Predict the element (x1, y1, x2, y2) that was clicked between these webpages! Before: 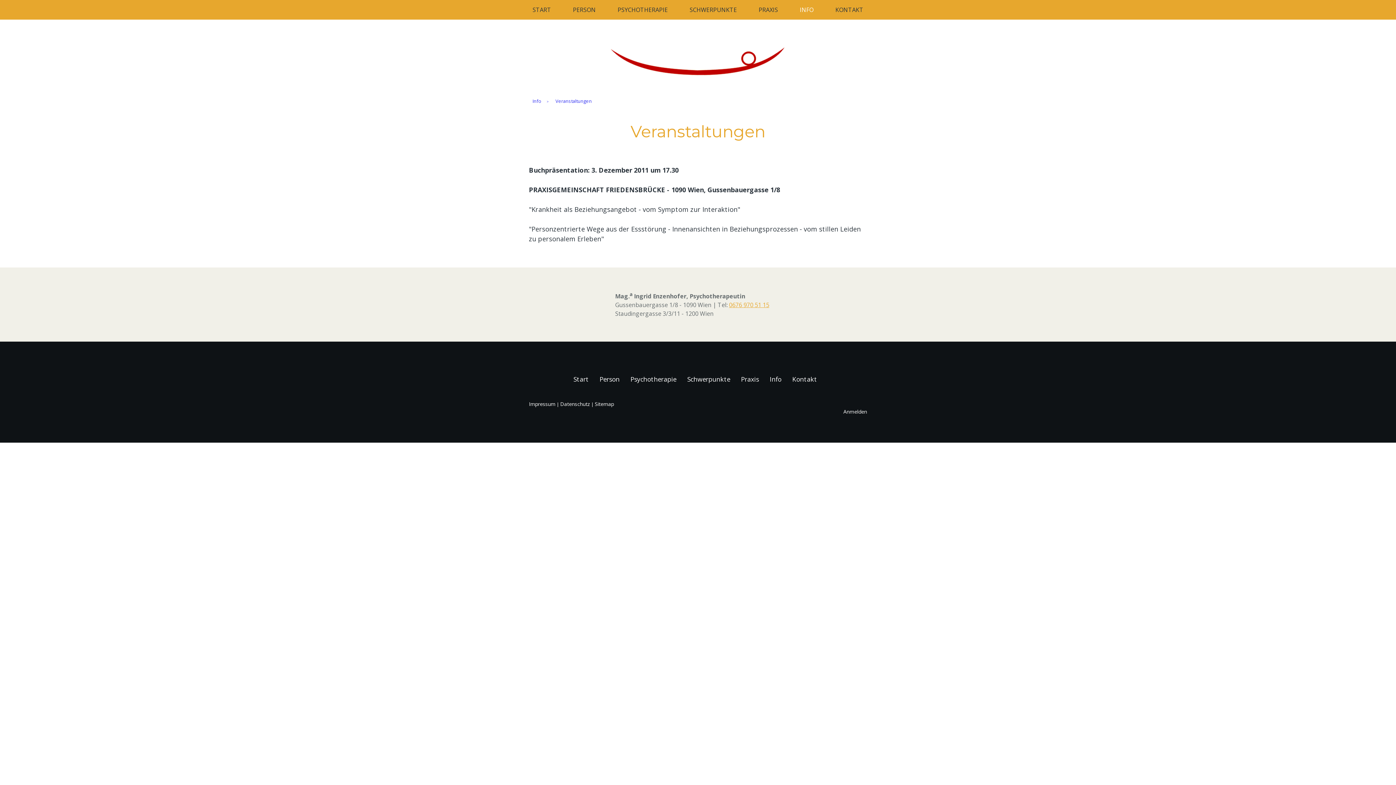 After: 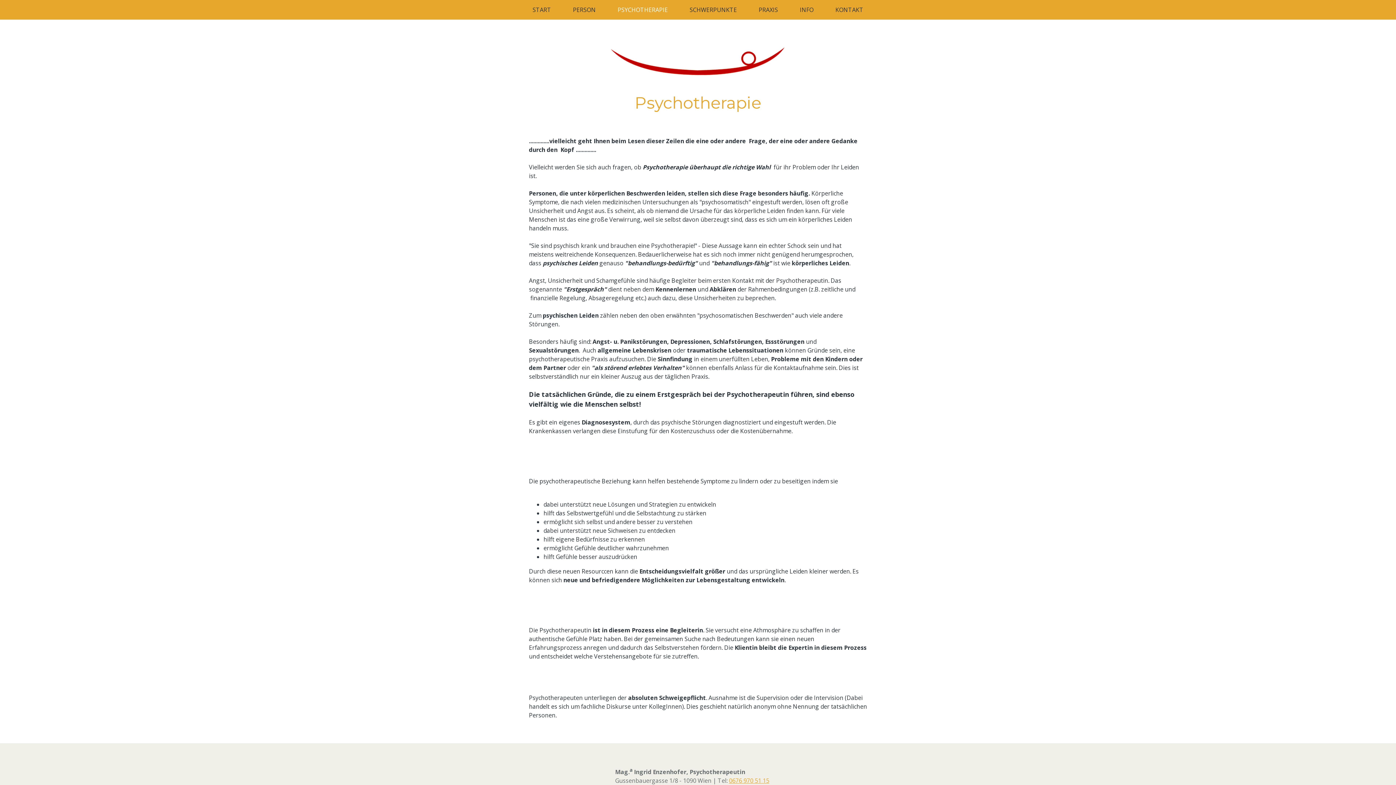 Action: label: Psychotherapie bbox: (625, 369, 682, 389)